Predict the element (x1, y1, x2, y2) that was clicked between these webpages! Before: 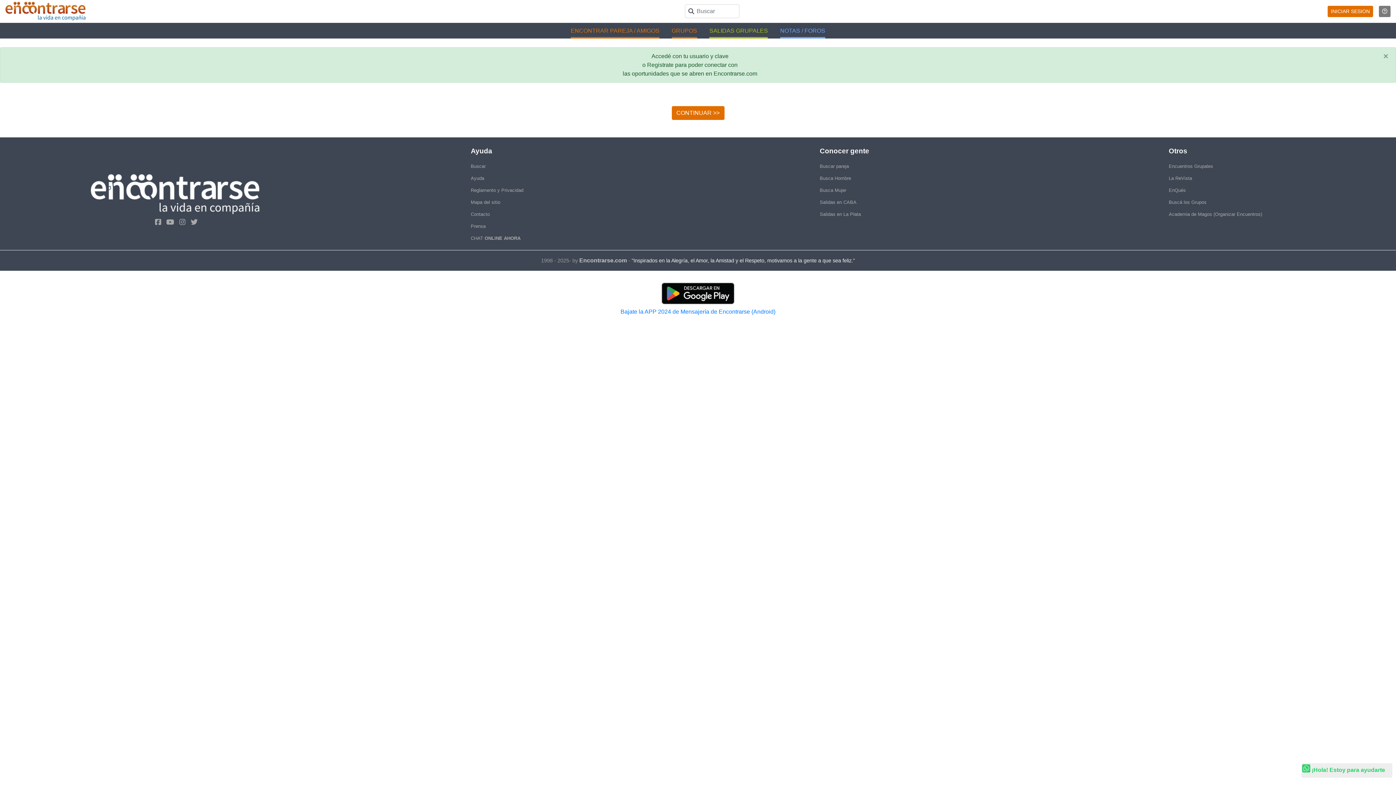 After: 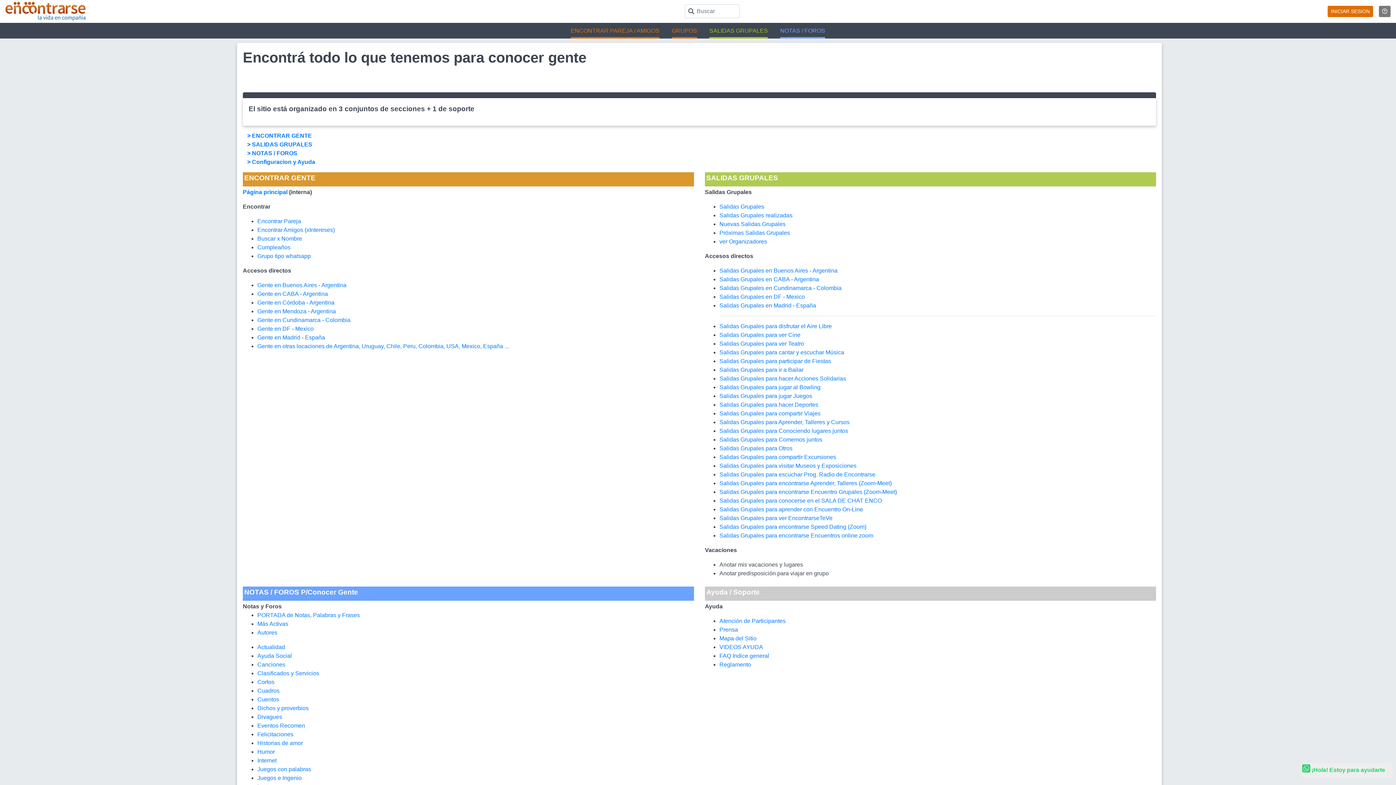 Action: bbox: (470, 199, 500, 205) label: Mapa del sitio